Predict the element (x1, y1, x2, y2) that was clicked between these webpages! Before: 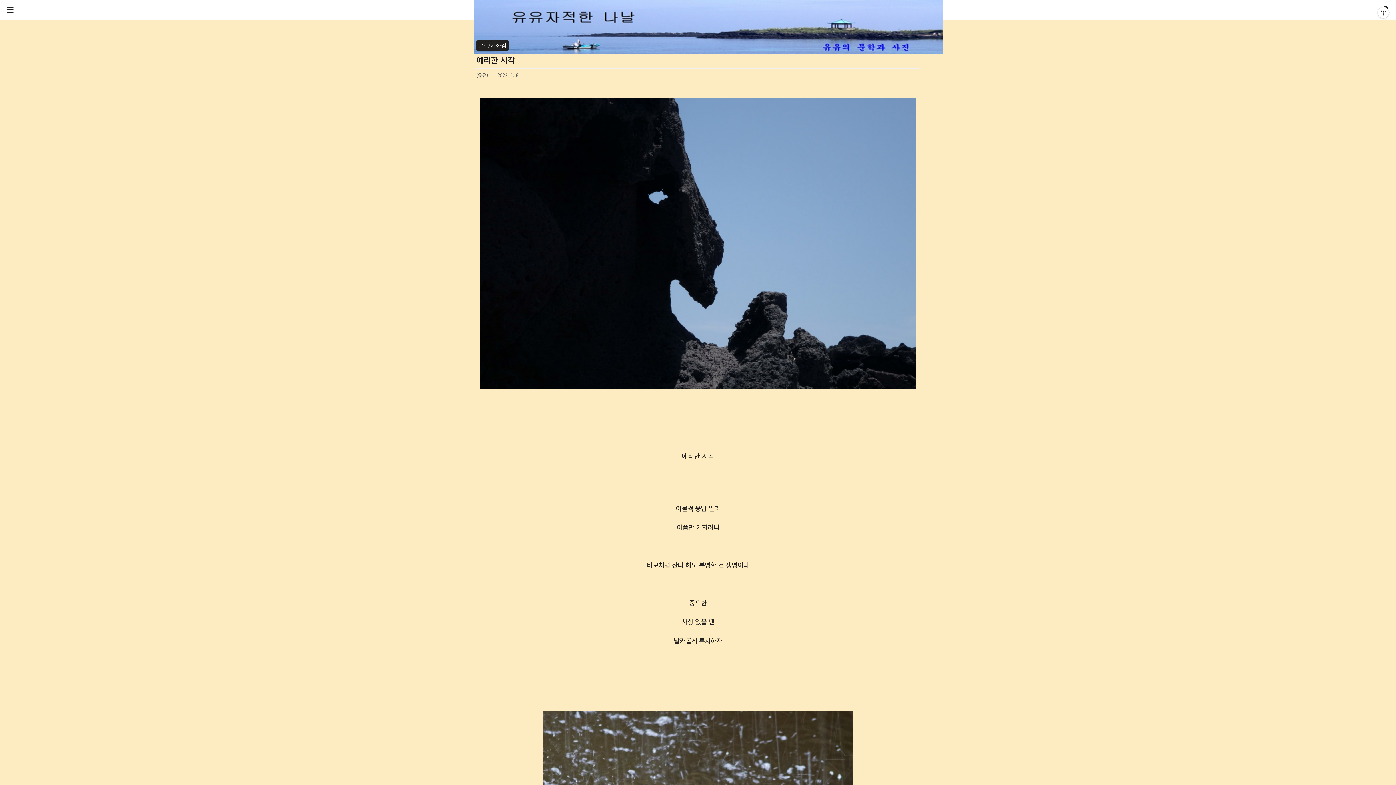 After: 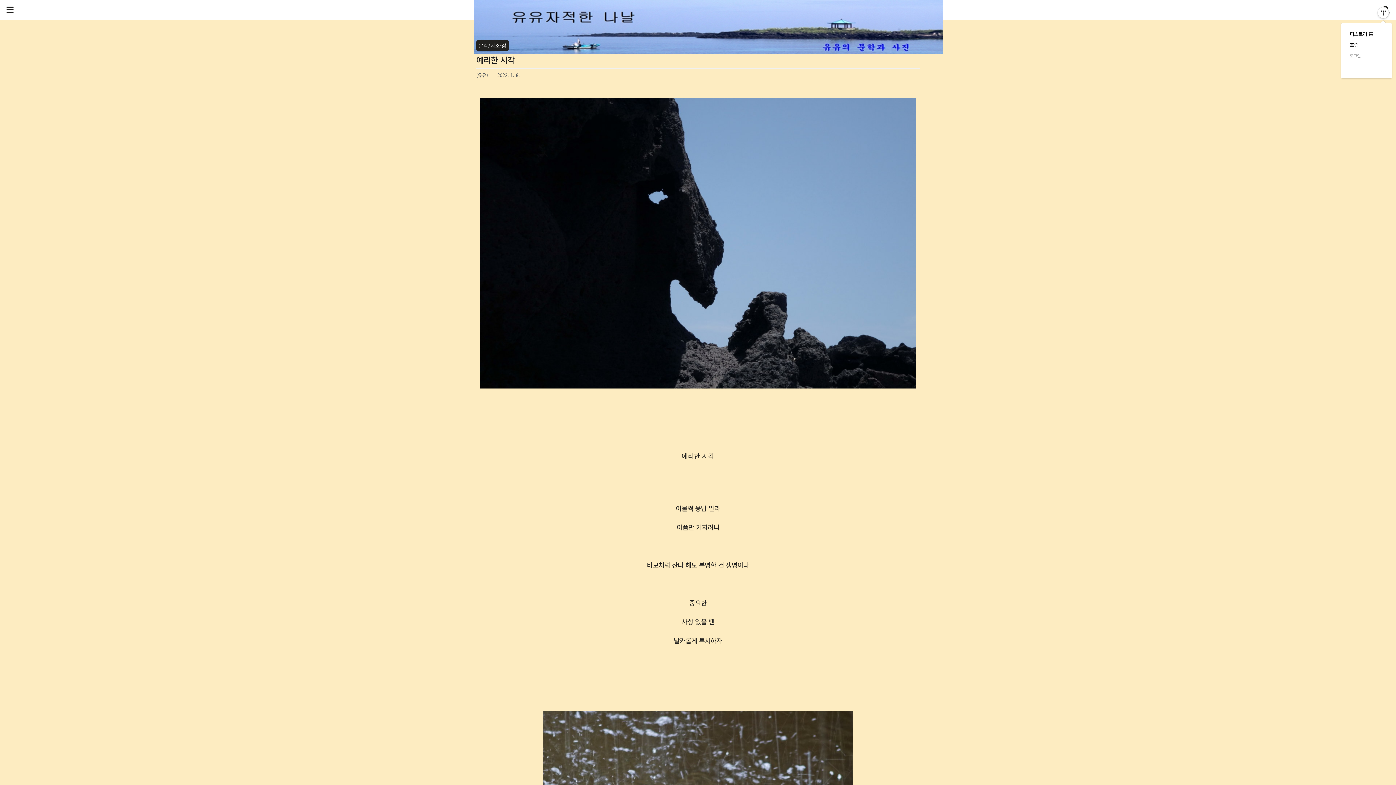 Action: bbox: (1378, 7, 1389, 18) label: 관리메뉴열기